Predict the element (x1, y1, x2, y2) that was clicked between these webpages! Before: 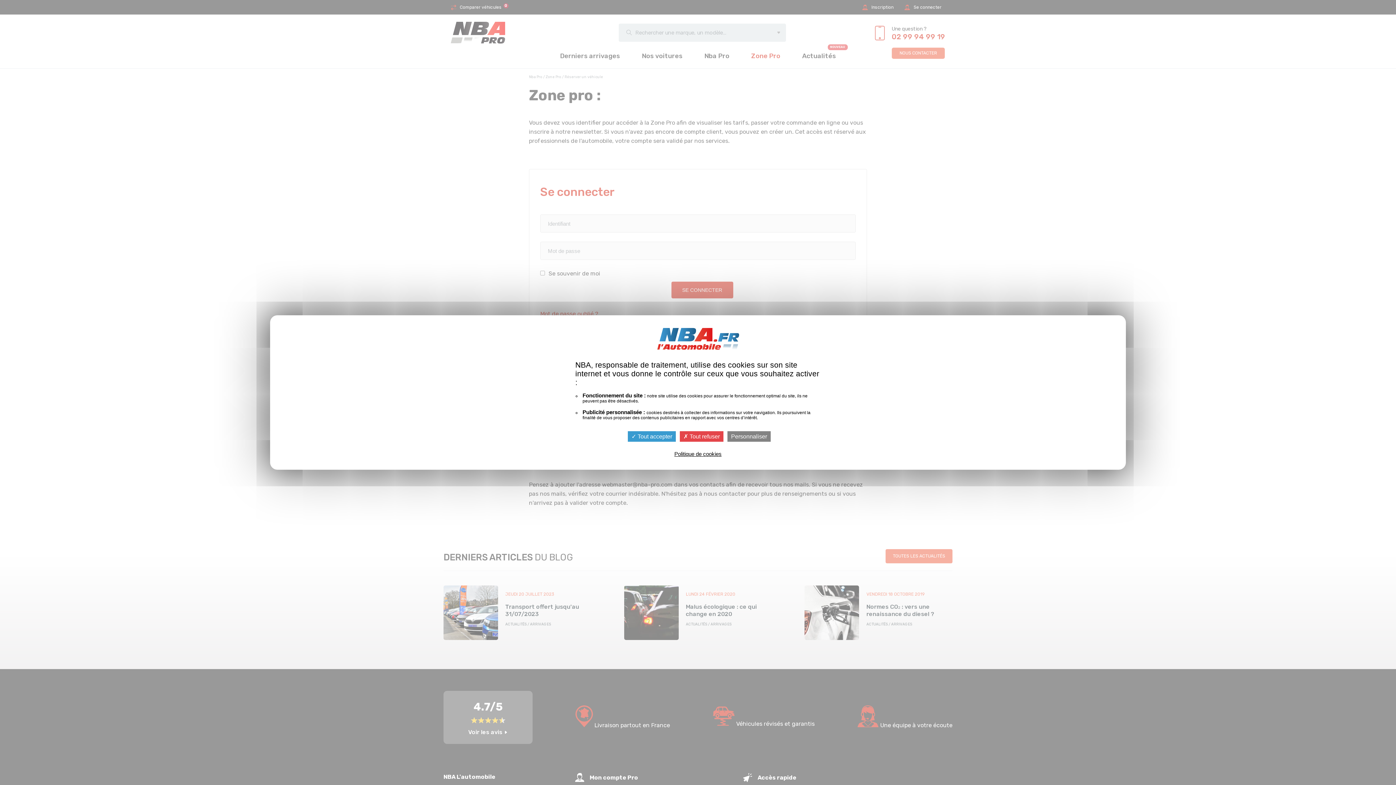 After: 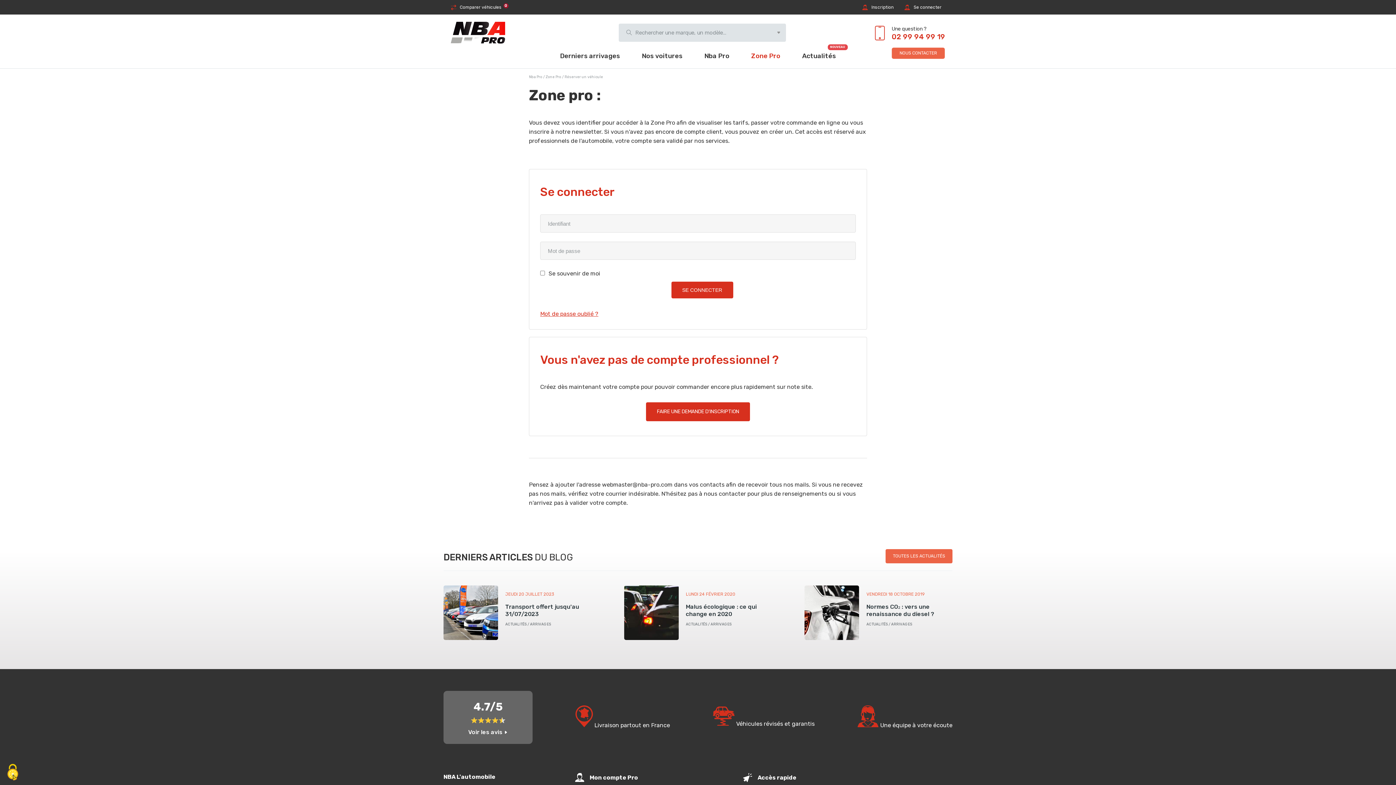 Action: label:  Tout refuser bbox: (680, 431, 723, 442)